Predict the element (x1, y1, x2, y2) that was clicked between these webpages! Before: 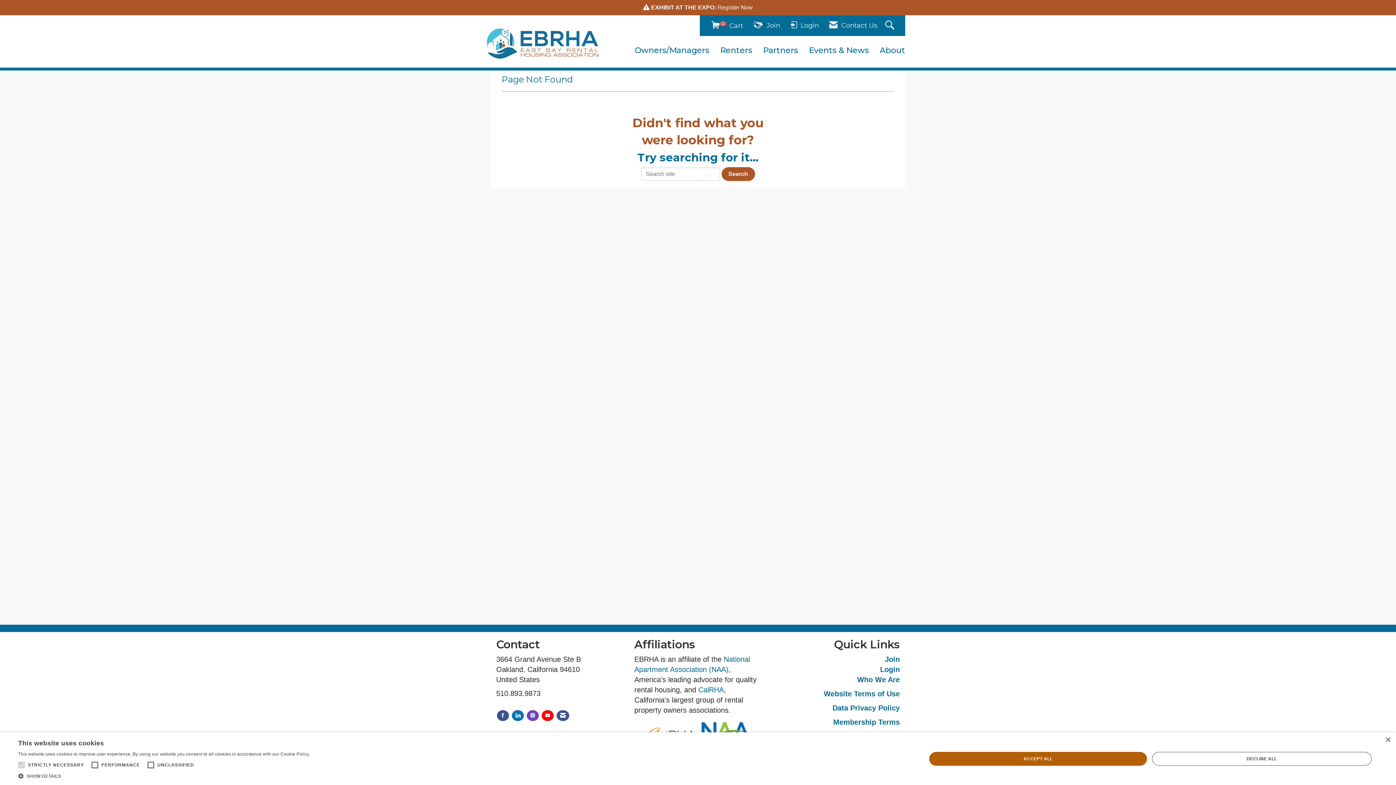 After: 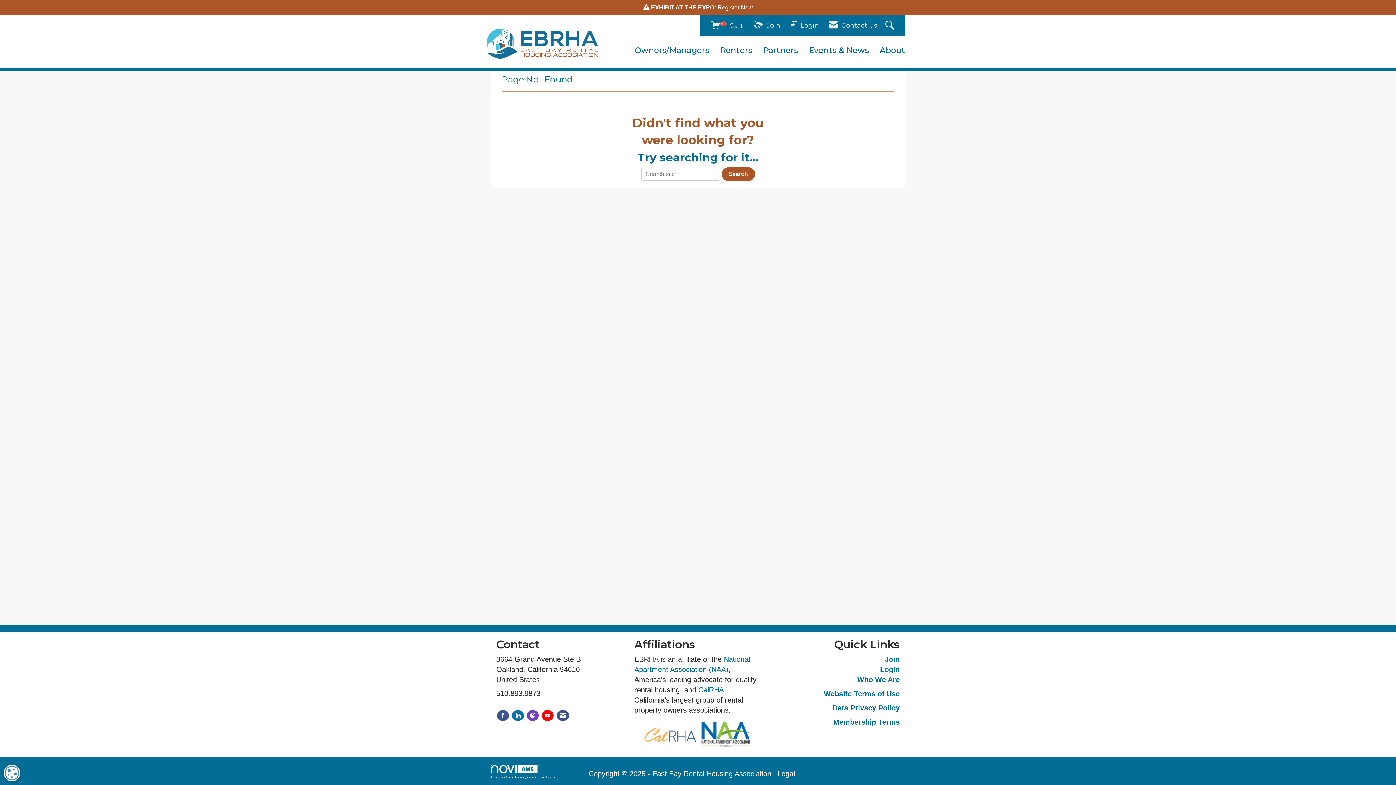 Action: bbox: (526, 709, 539, 722) label: Connect with us on Instagram